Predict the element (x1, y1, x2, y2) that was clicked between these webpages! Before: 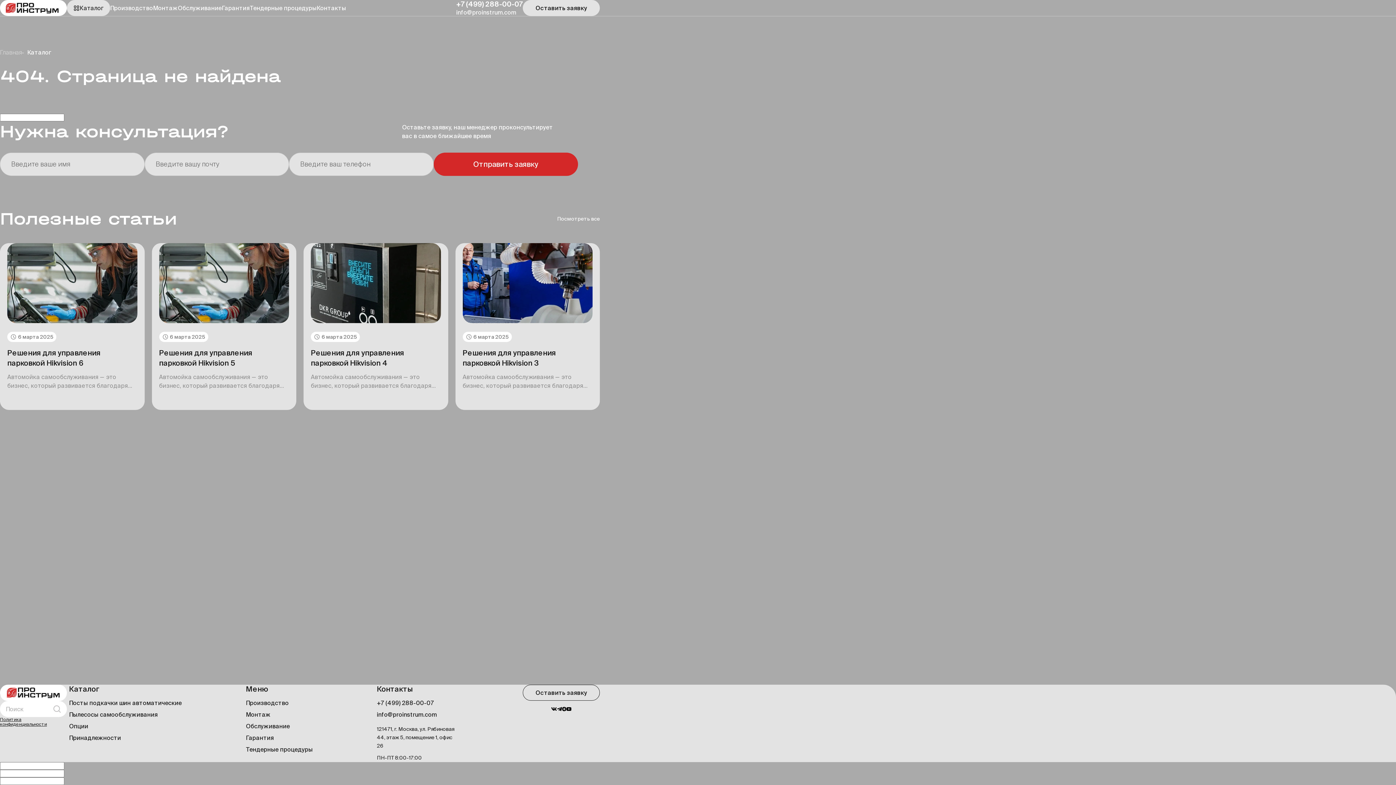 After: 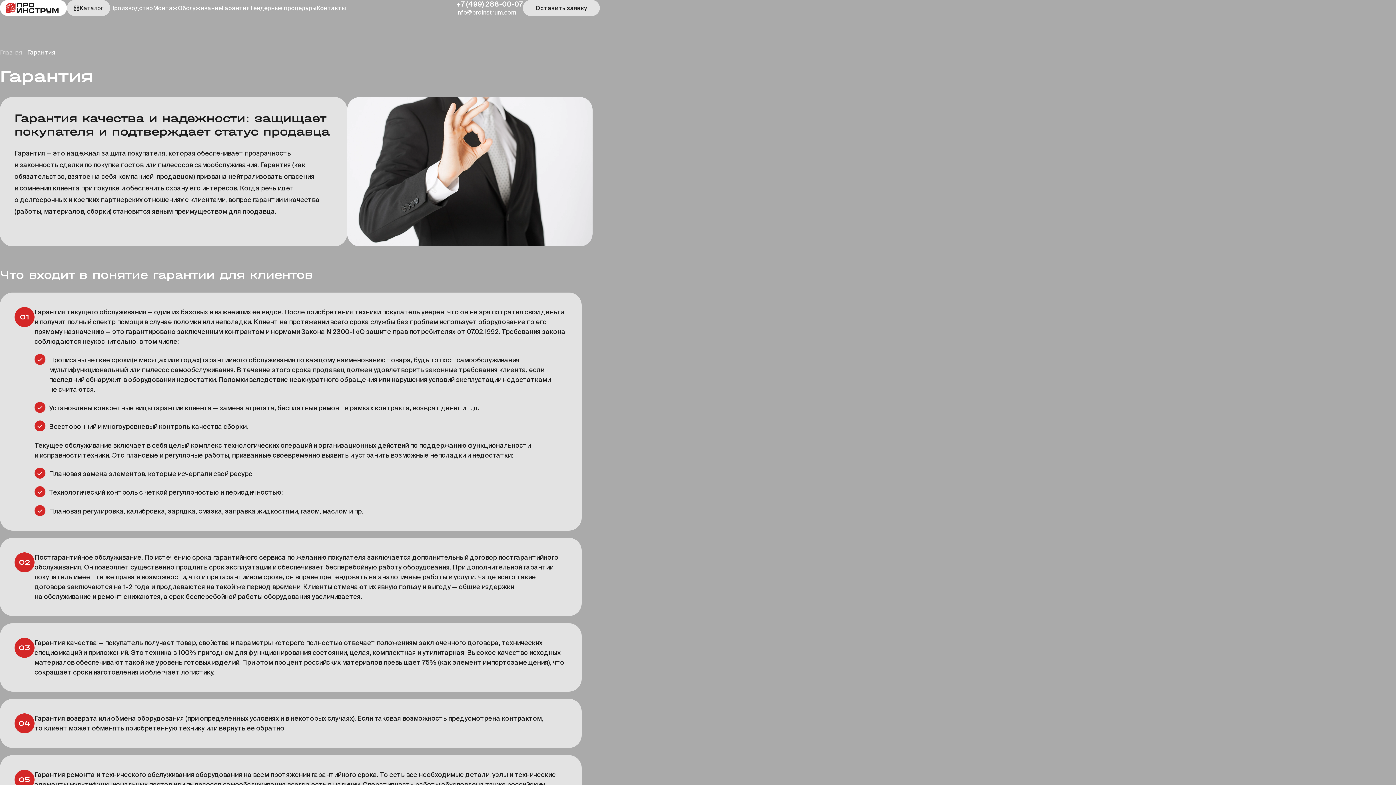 Action: bbox: (221, 4, 249, 11) label: Гарантия